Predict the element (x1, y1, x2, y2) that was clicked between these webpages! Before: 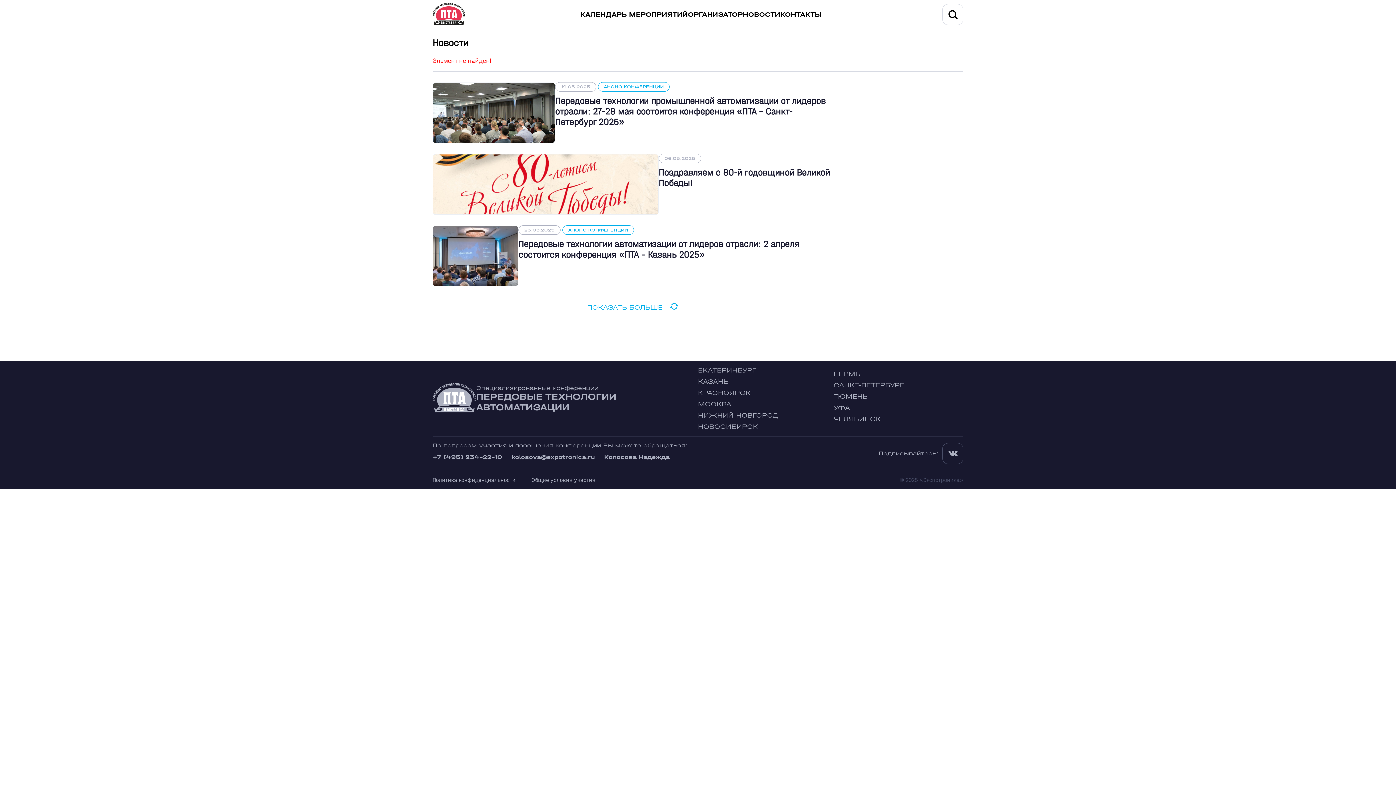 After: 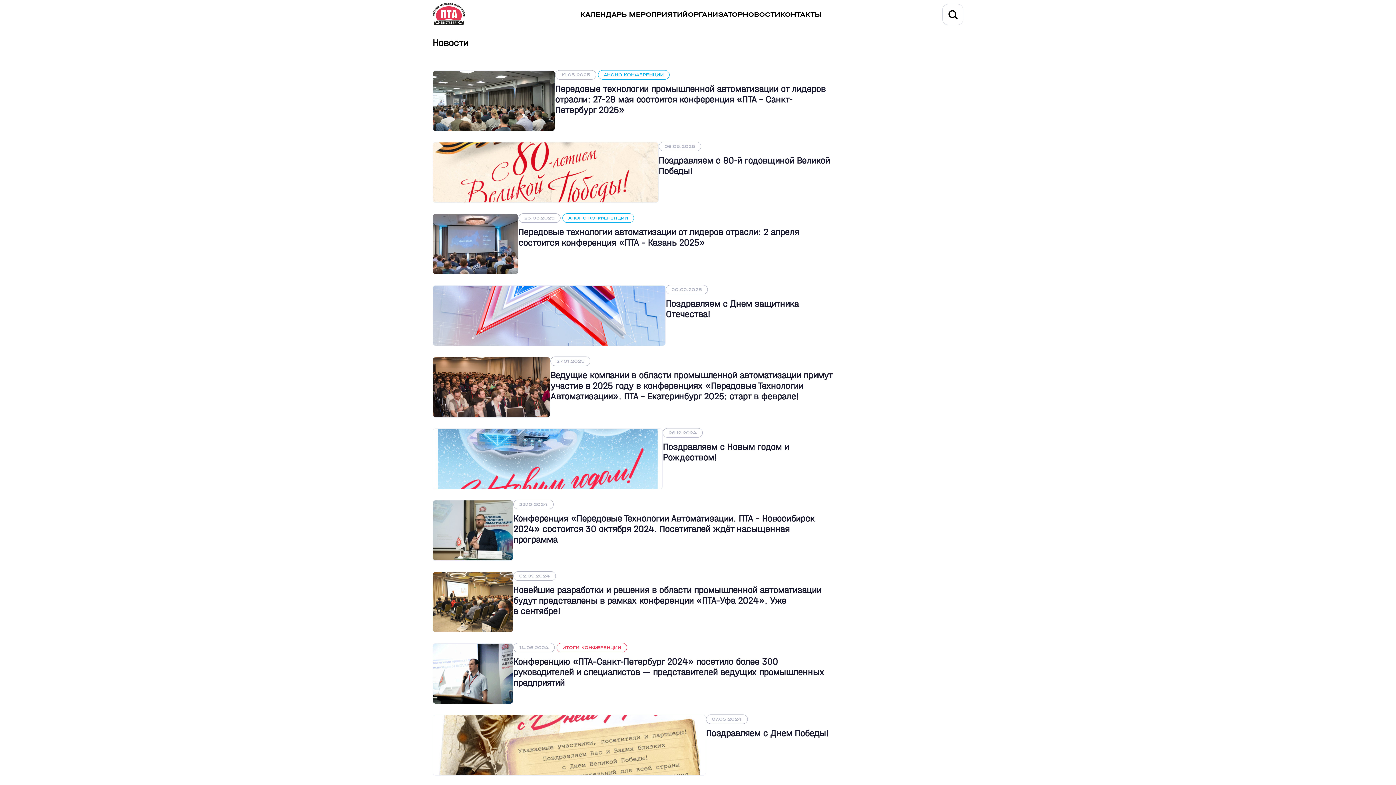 Action: bbox: (743, 10, 780, 18) label: НОВОСТИ